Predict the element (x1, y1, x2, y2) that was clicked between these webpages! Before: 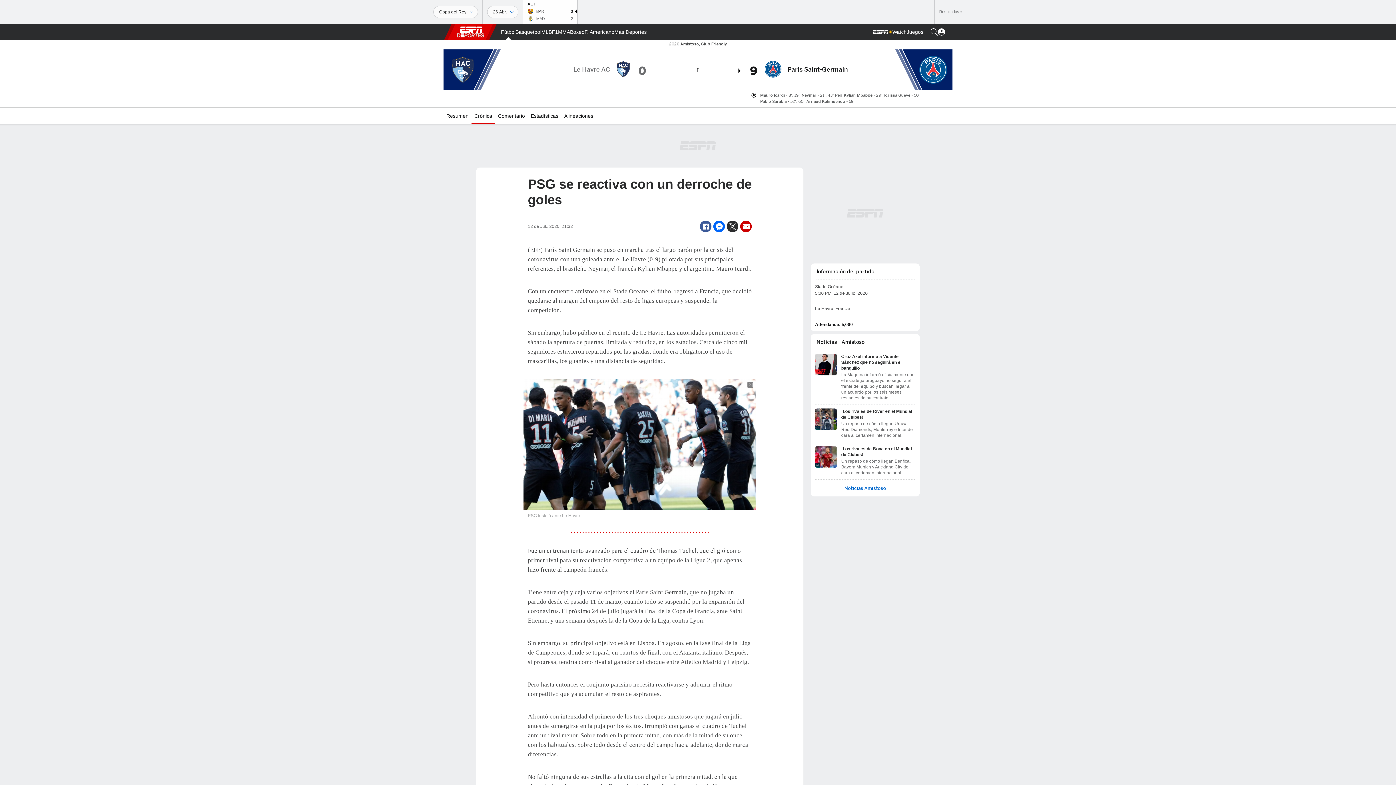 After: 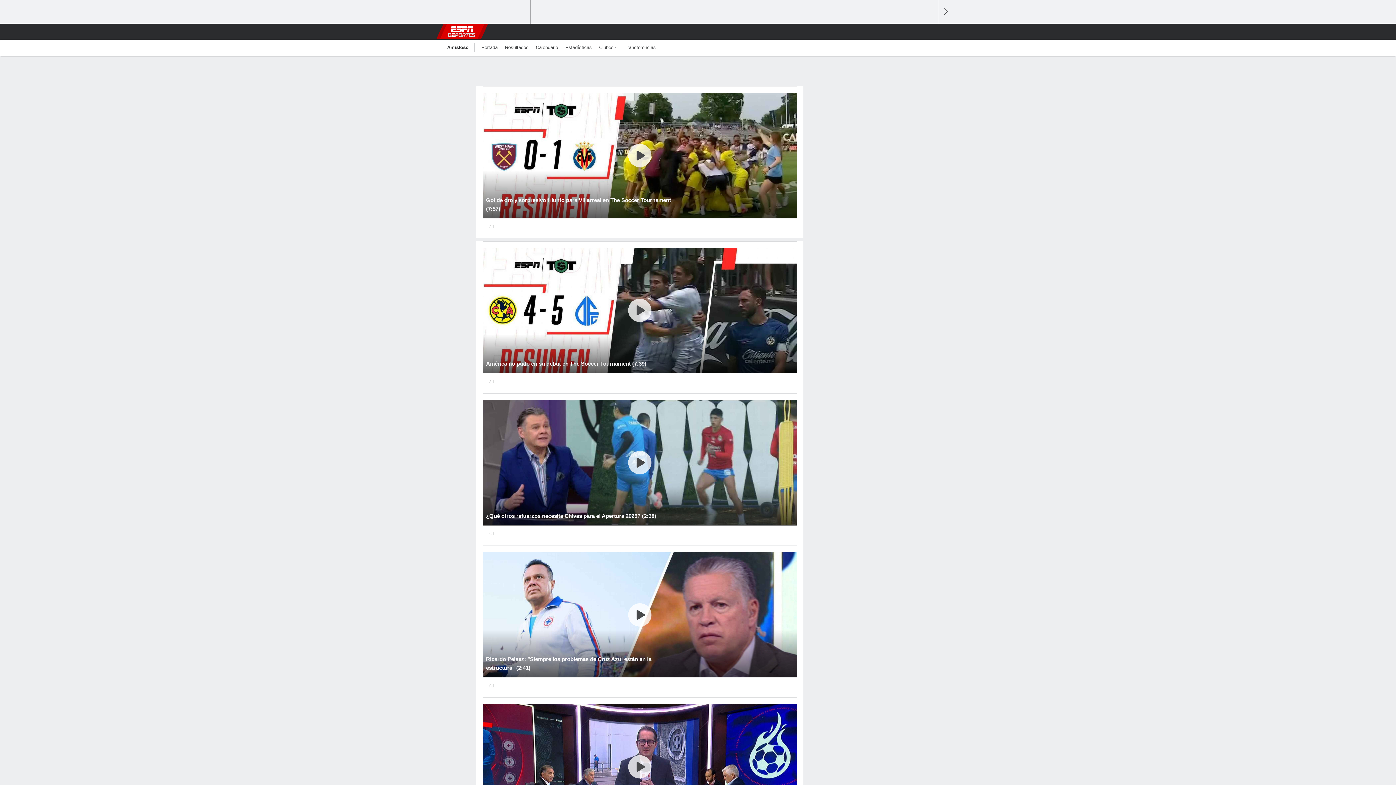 Action: label: Noticias Amistoso bbox: (844, 485, 886, 491)